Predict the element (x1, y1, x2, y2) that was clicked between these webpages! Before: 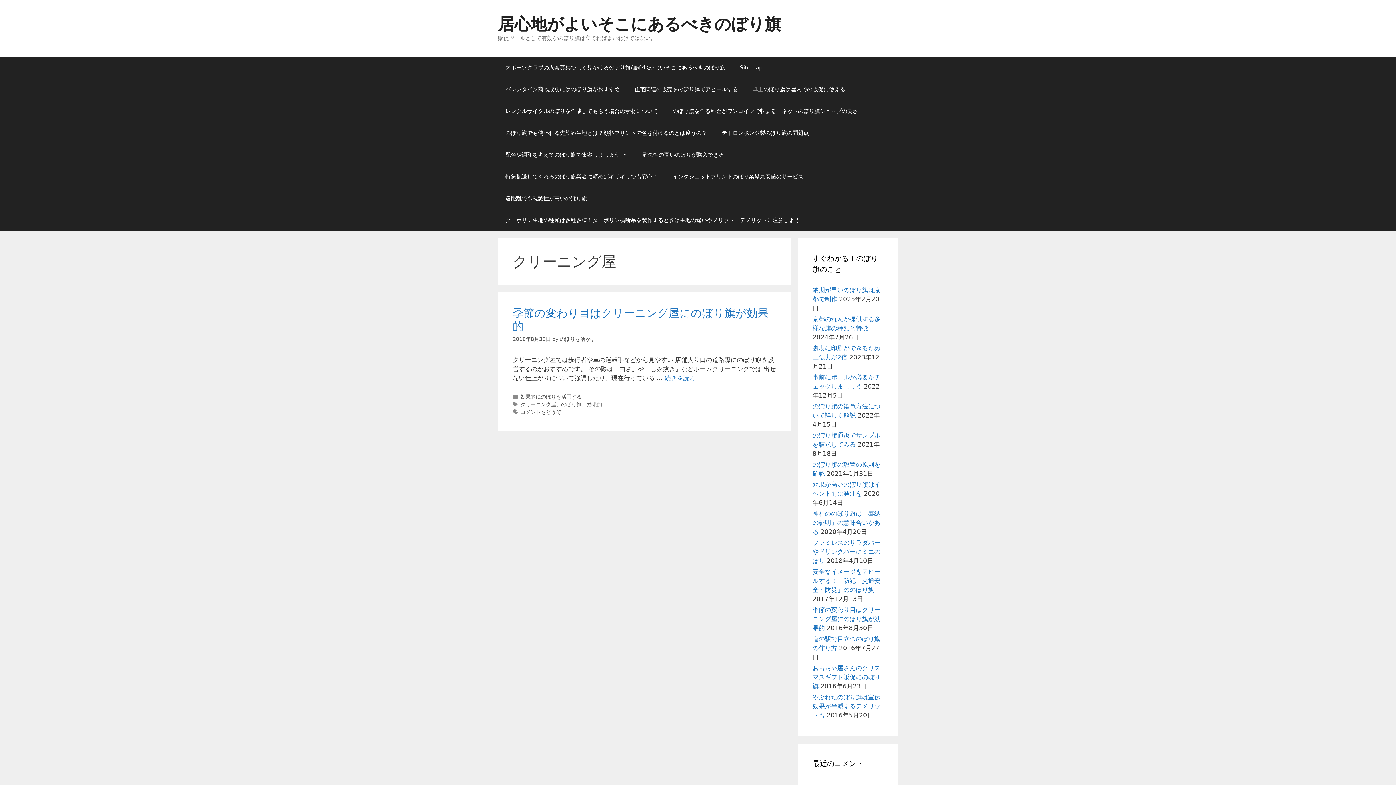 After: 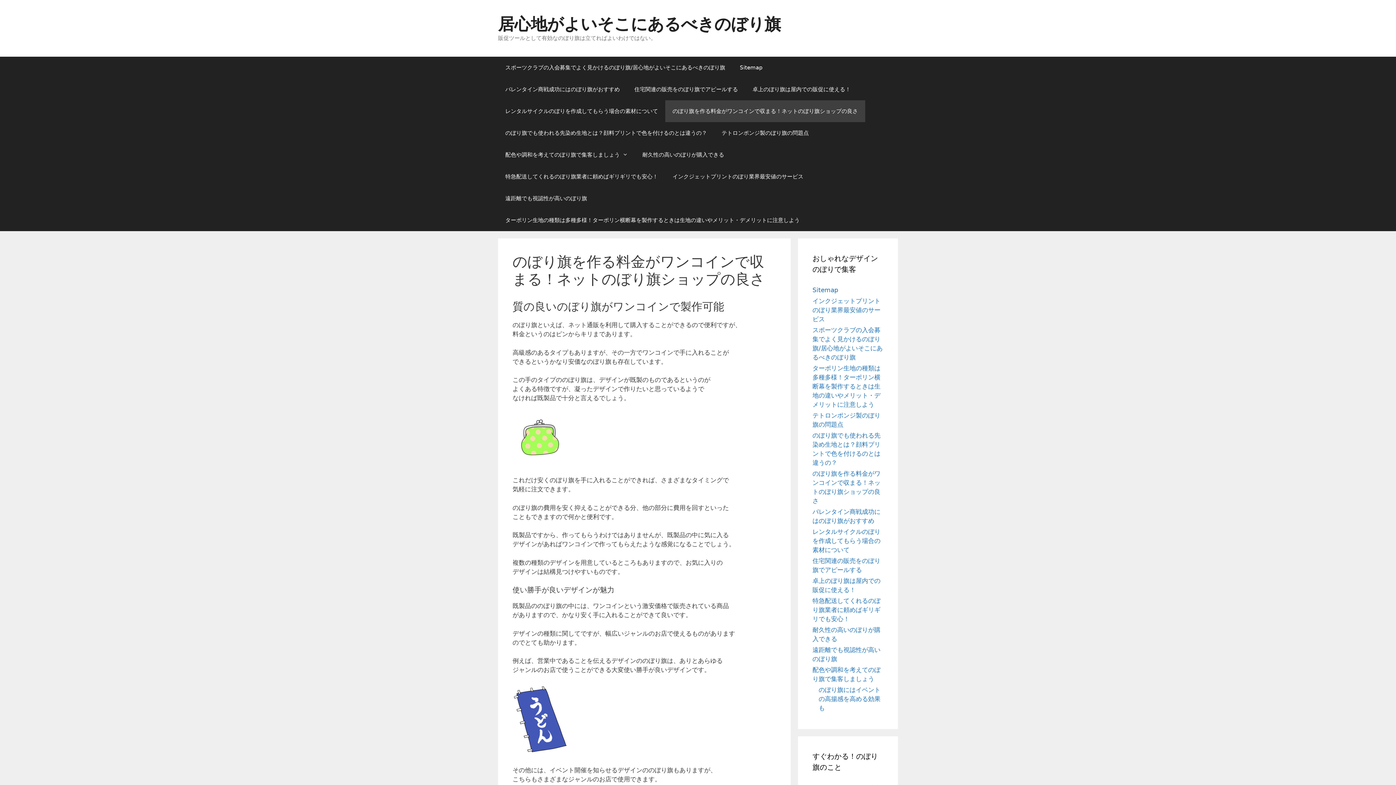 Action: label: のぼり旗を作る料金がワンコインで収まる！ネットのぼり旗ショップの良さ bbox: (665, 100, 865, 122)